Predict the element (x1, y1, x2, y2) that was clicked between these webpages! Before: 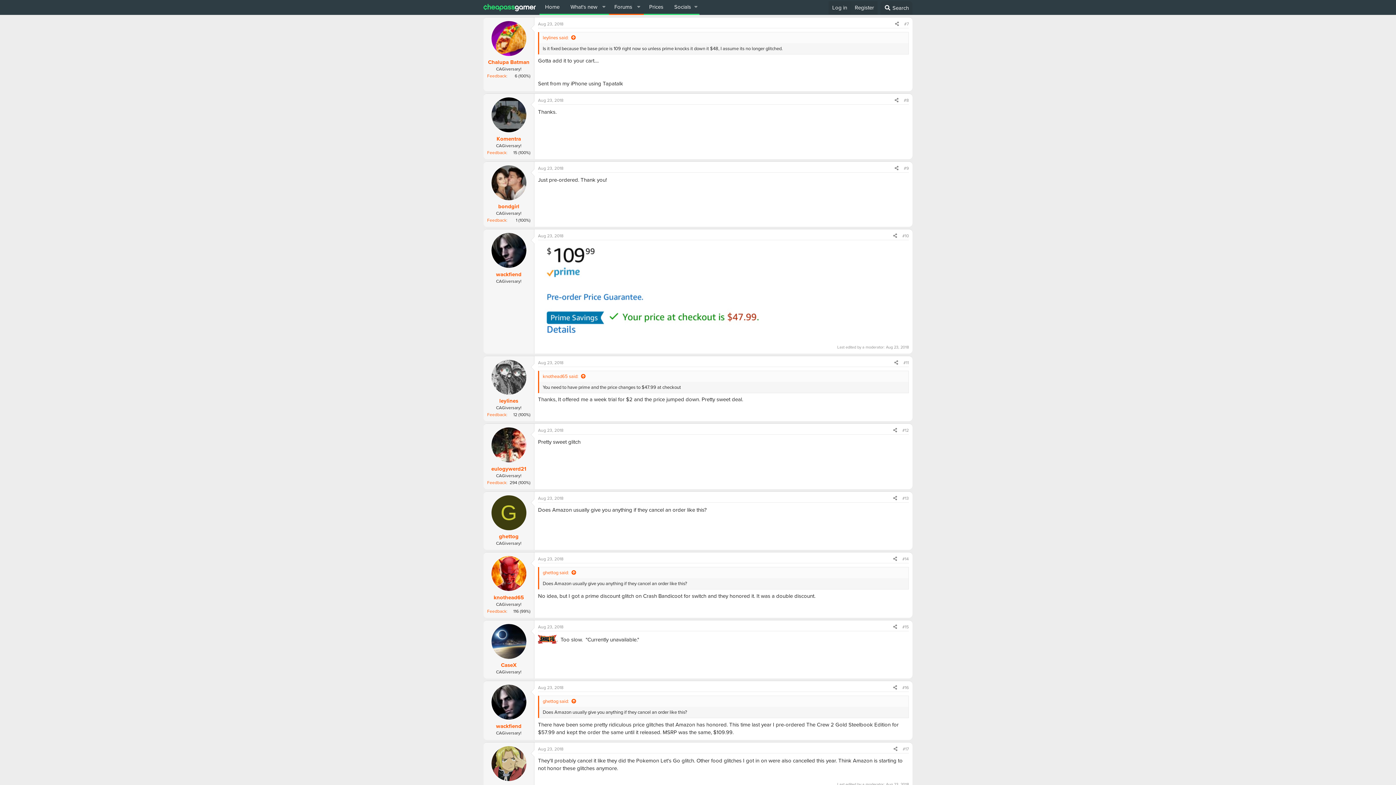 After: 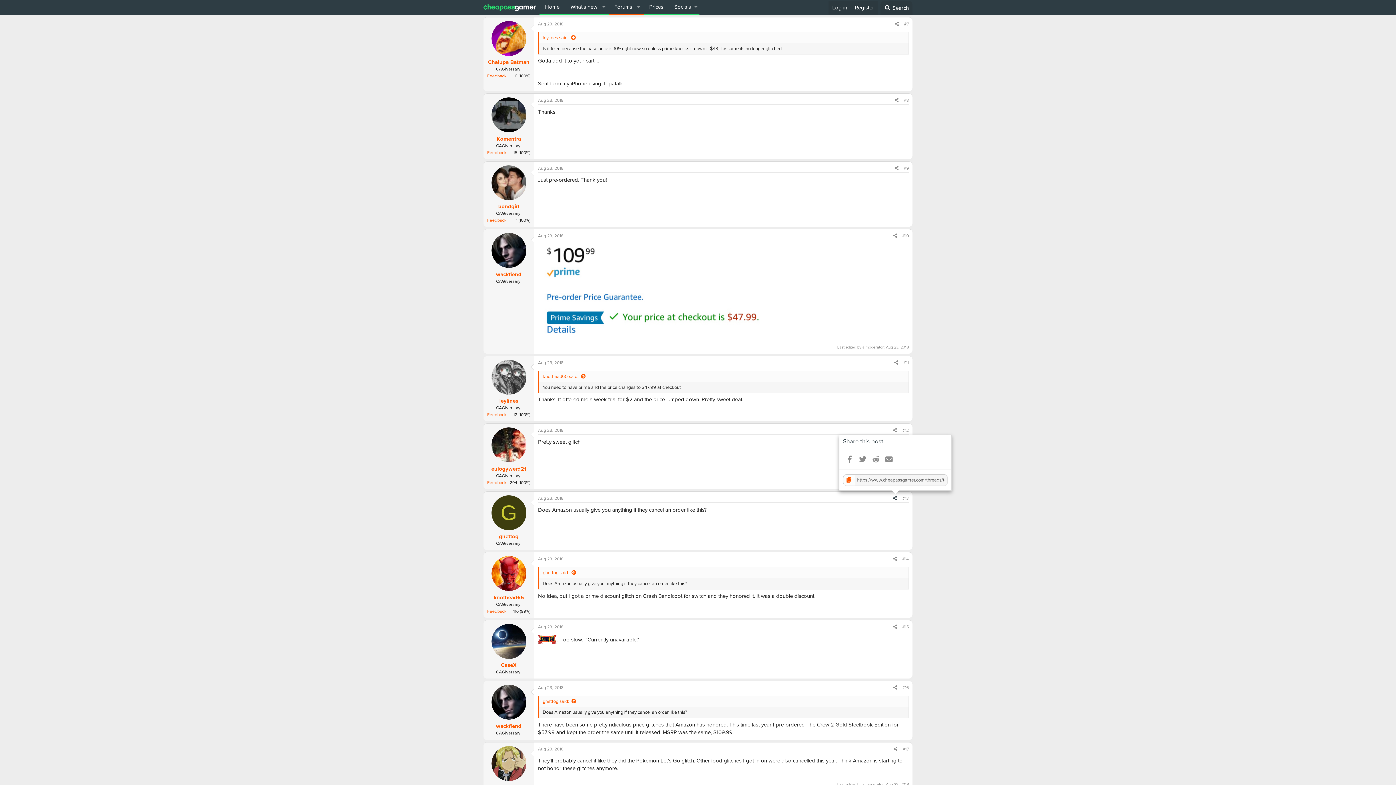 Action: label: Share bbox: (890, 494, 900, 502)